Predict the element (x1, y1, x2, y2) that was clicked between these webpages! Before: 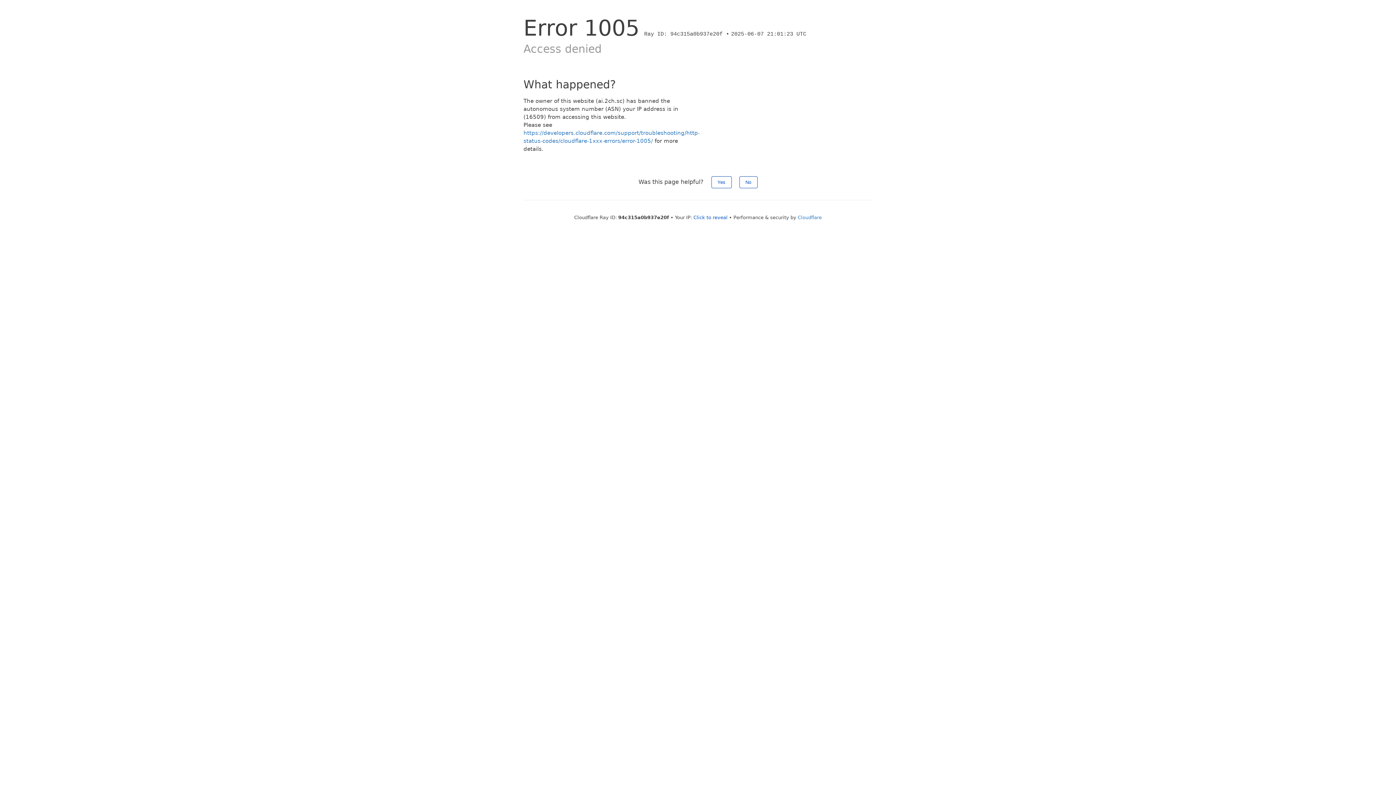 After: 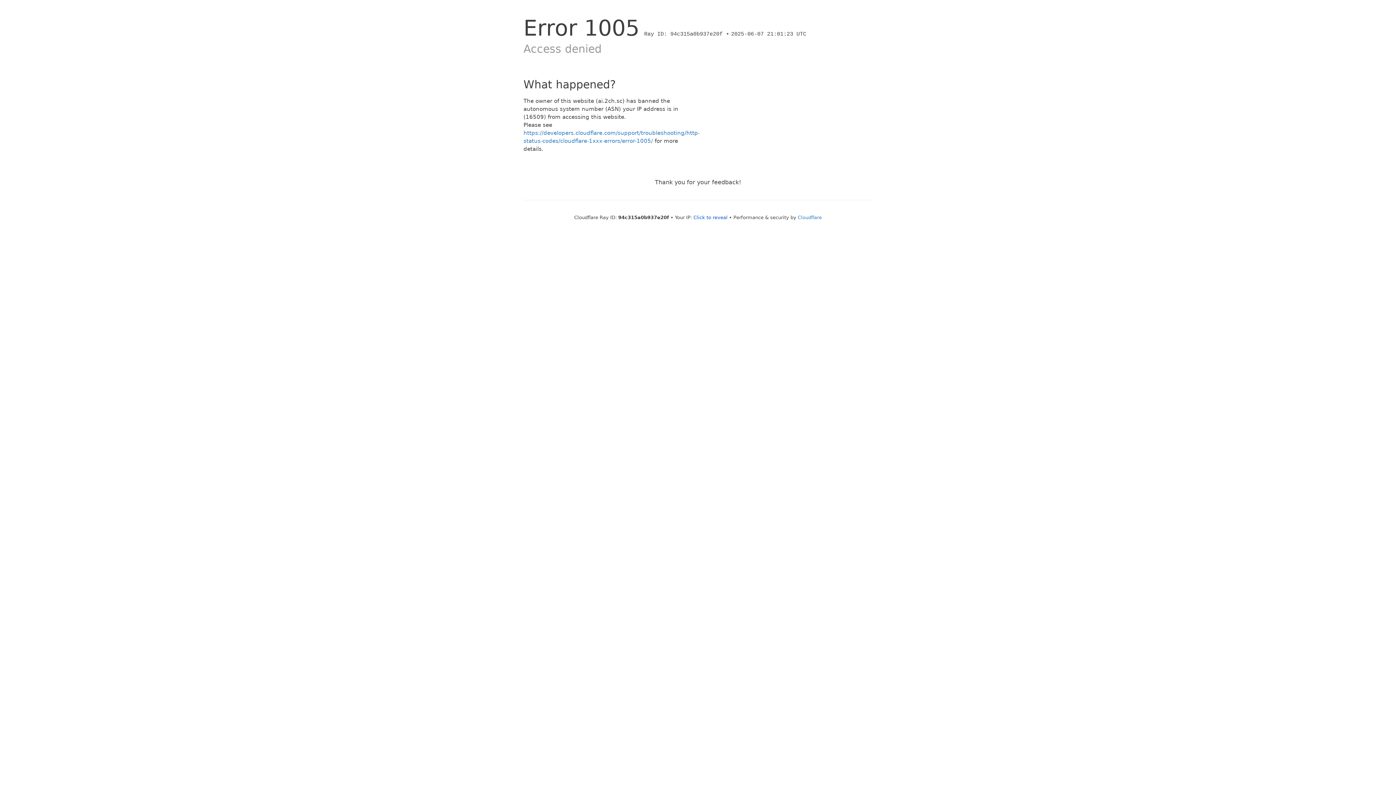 Action: bbox: (739, 176, 757, 188) label: No